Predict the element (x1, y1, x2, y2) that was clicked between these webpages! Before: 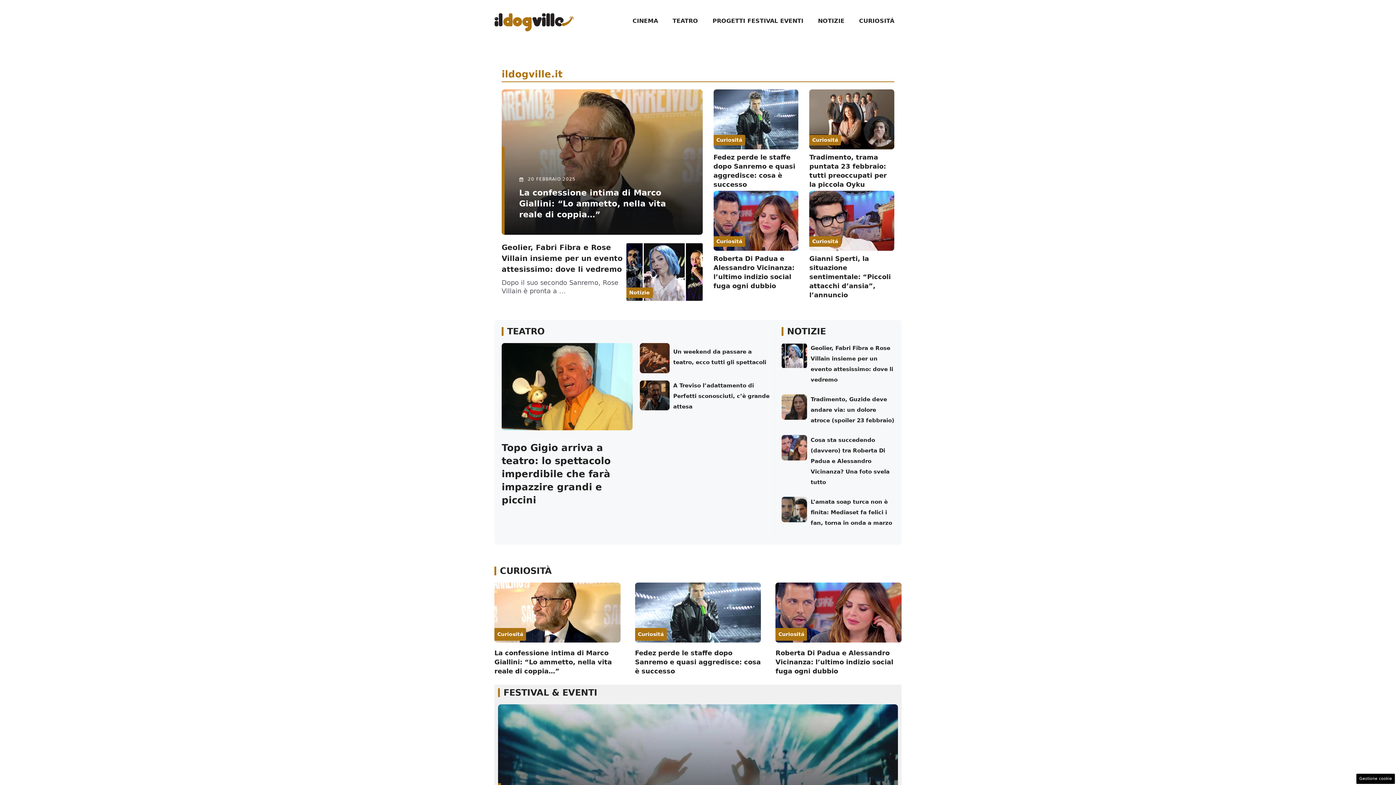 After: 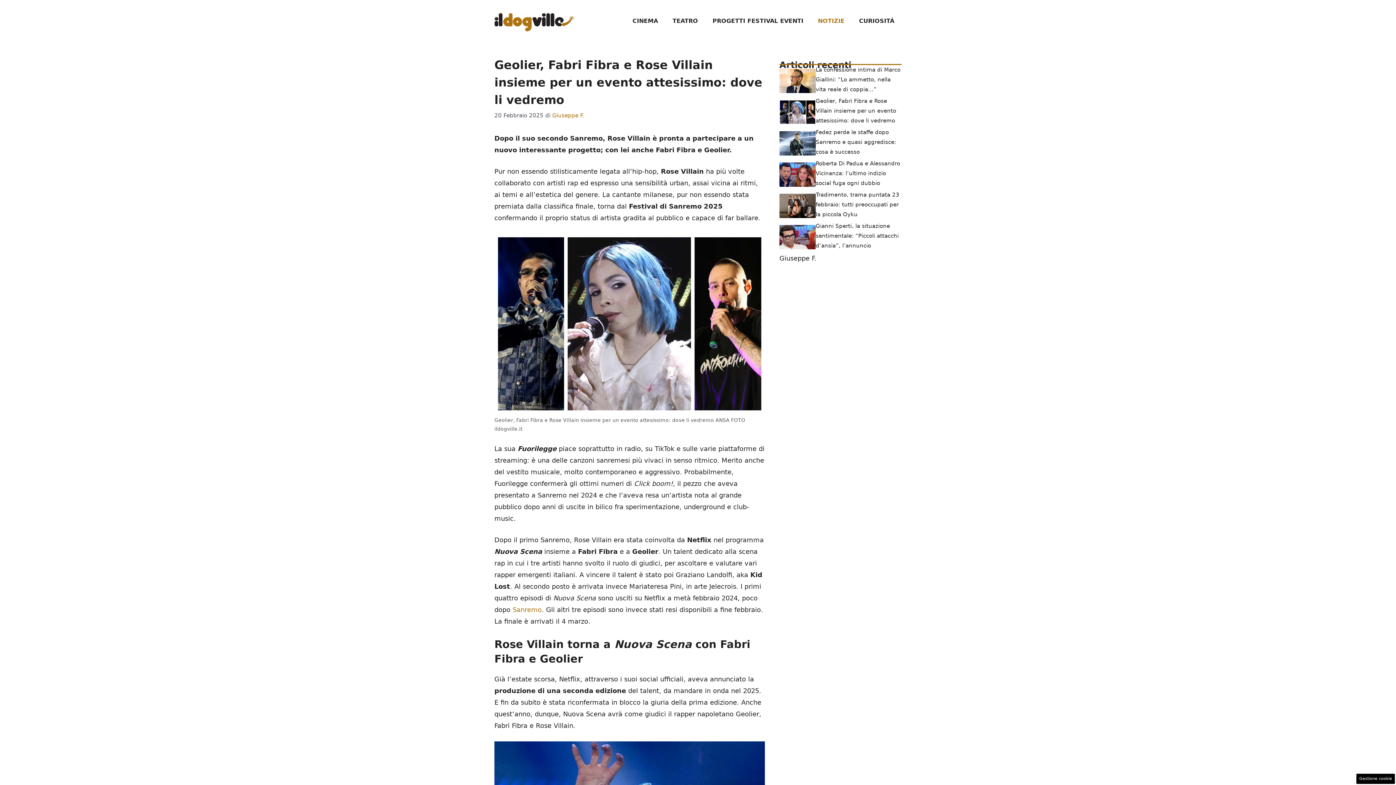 Action: bbox: (781, 351, 807, 359)